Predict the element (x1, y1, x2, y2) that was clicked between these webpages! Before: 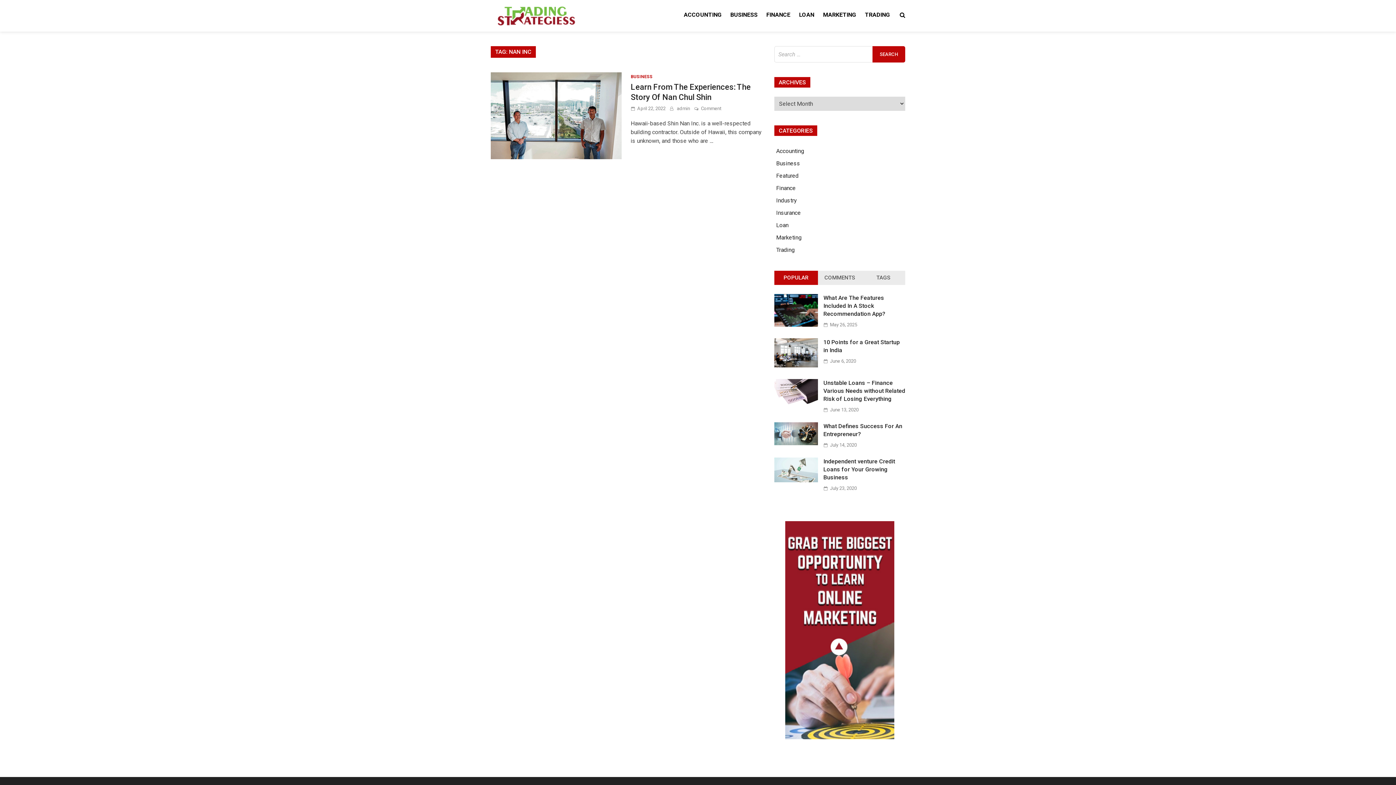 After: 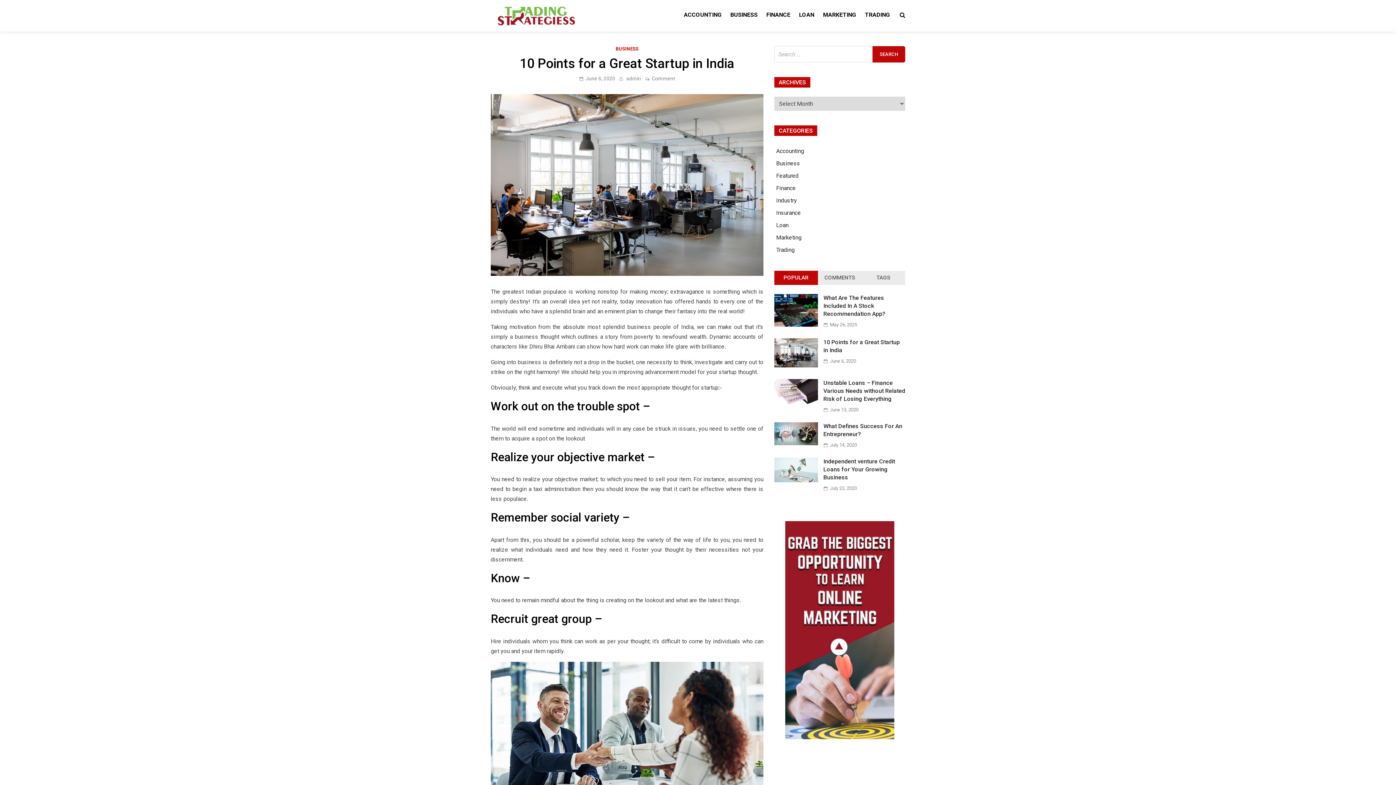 Action: bbox: (774, 362, 818, 369)